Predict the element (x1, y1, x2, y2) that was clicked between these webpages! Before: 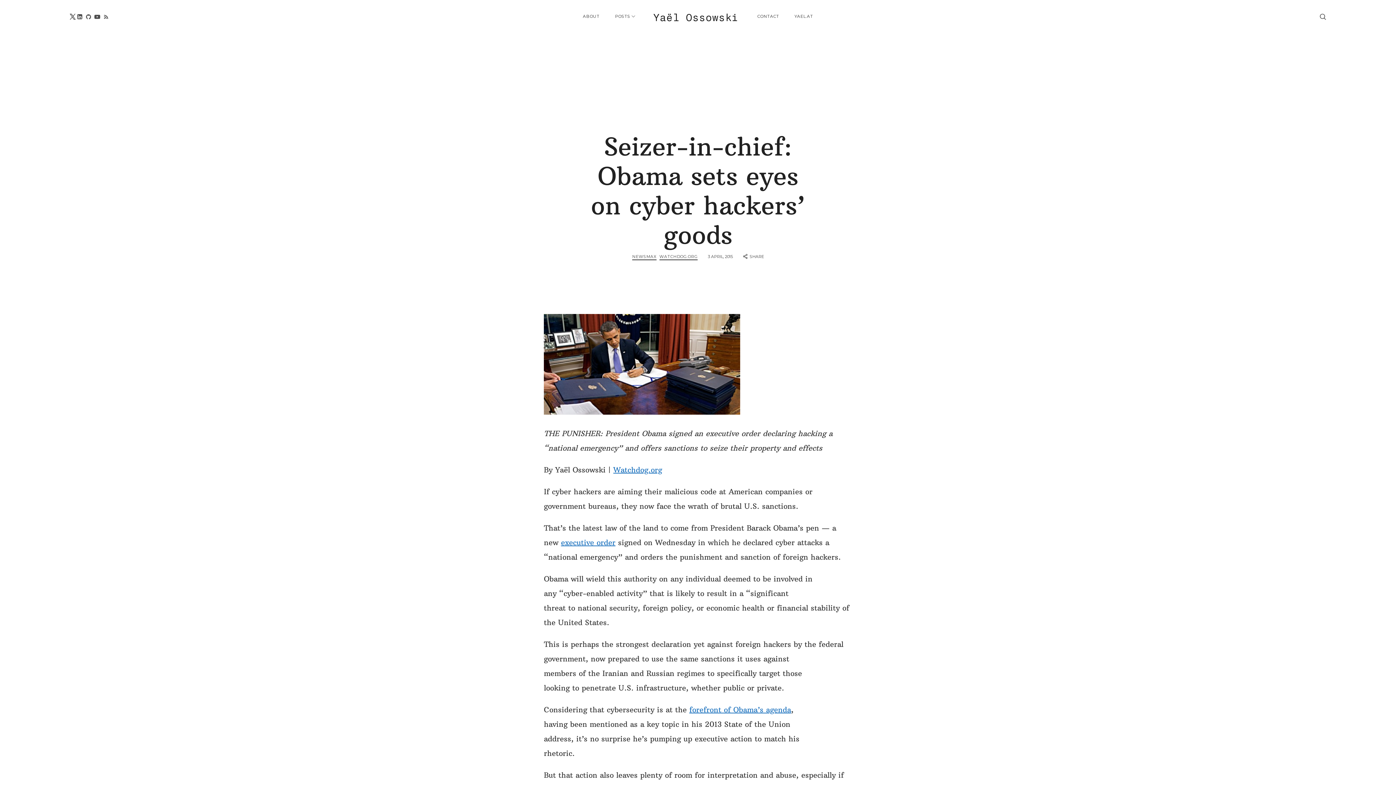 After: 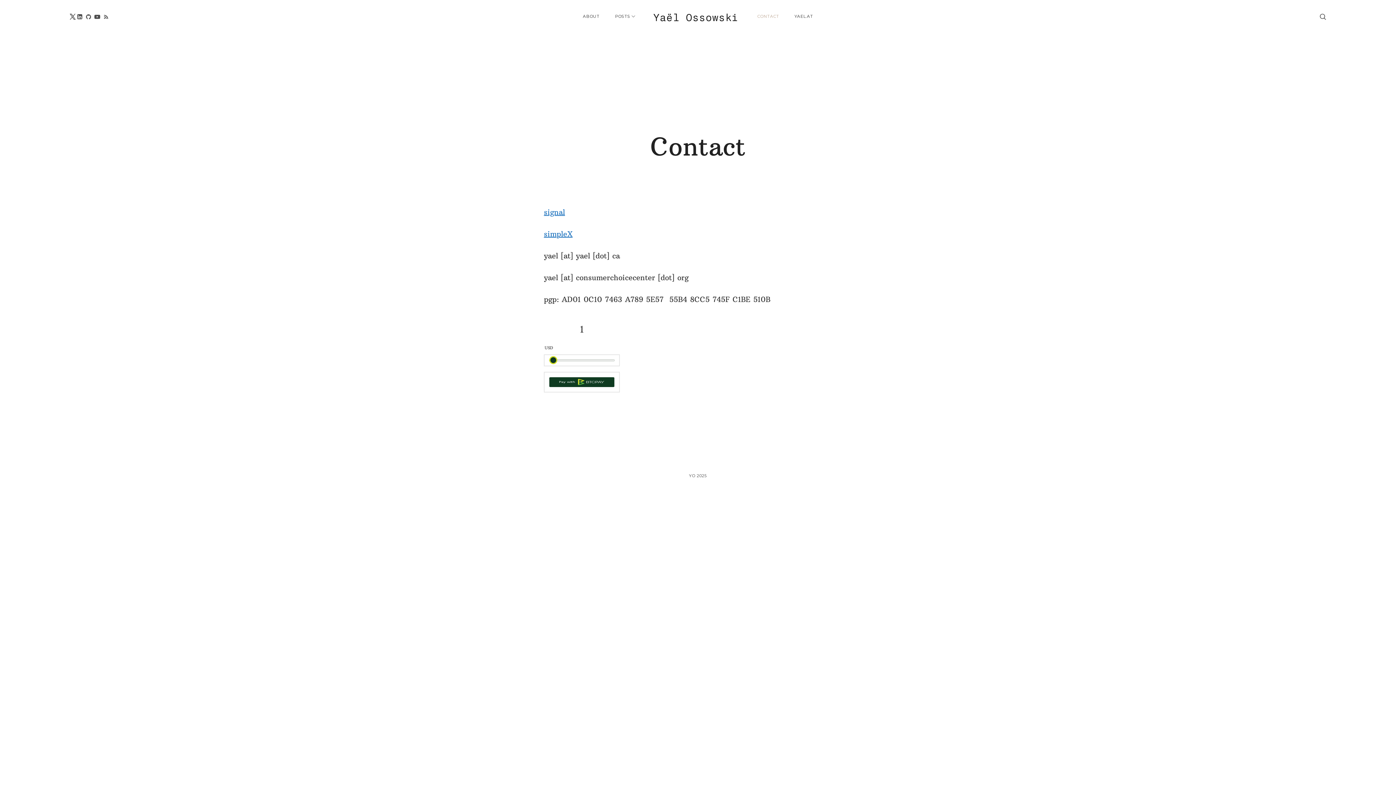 Action: label: CONTACT bbox: (757, 0, 779, 32)